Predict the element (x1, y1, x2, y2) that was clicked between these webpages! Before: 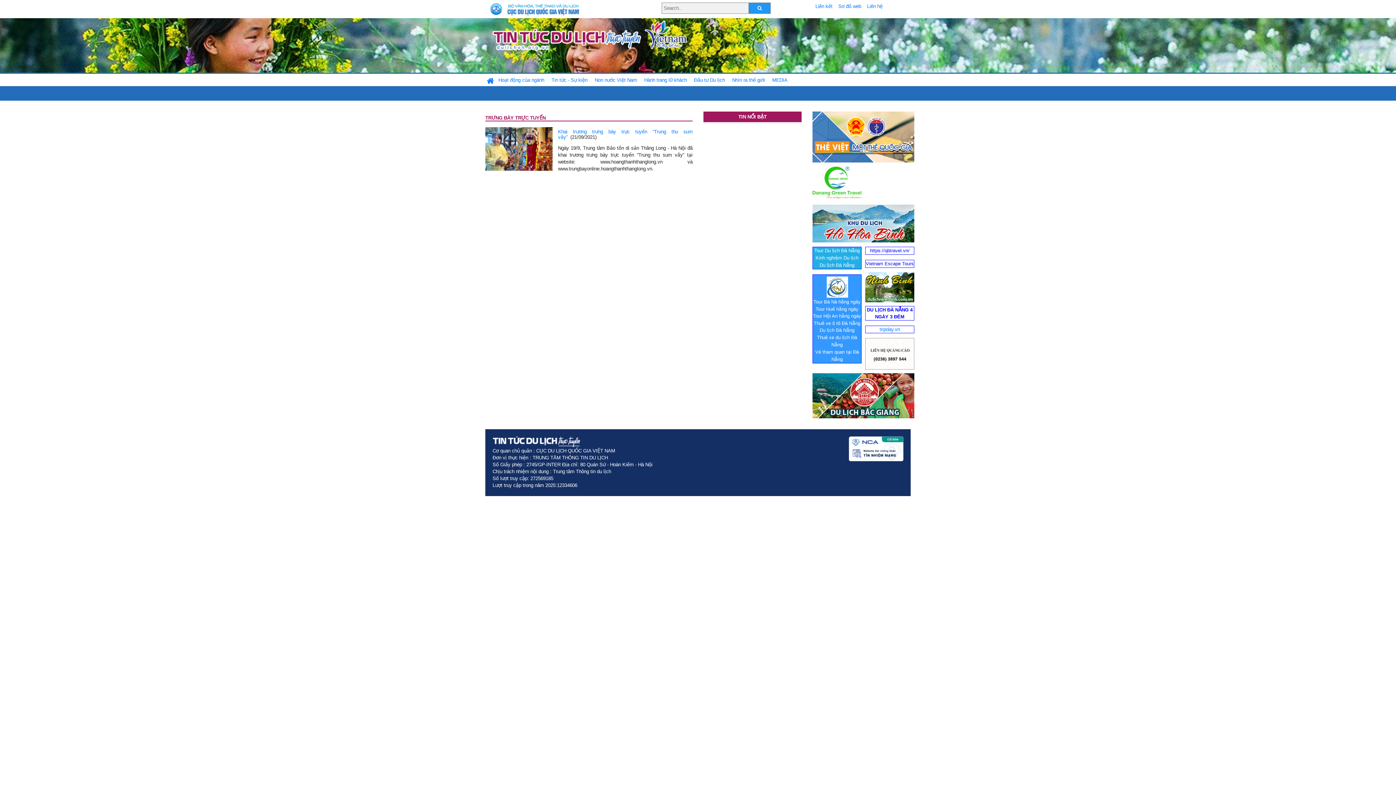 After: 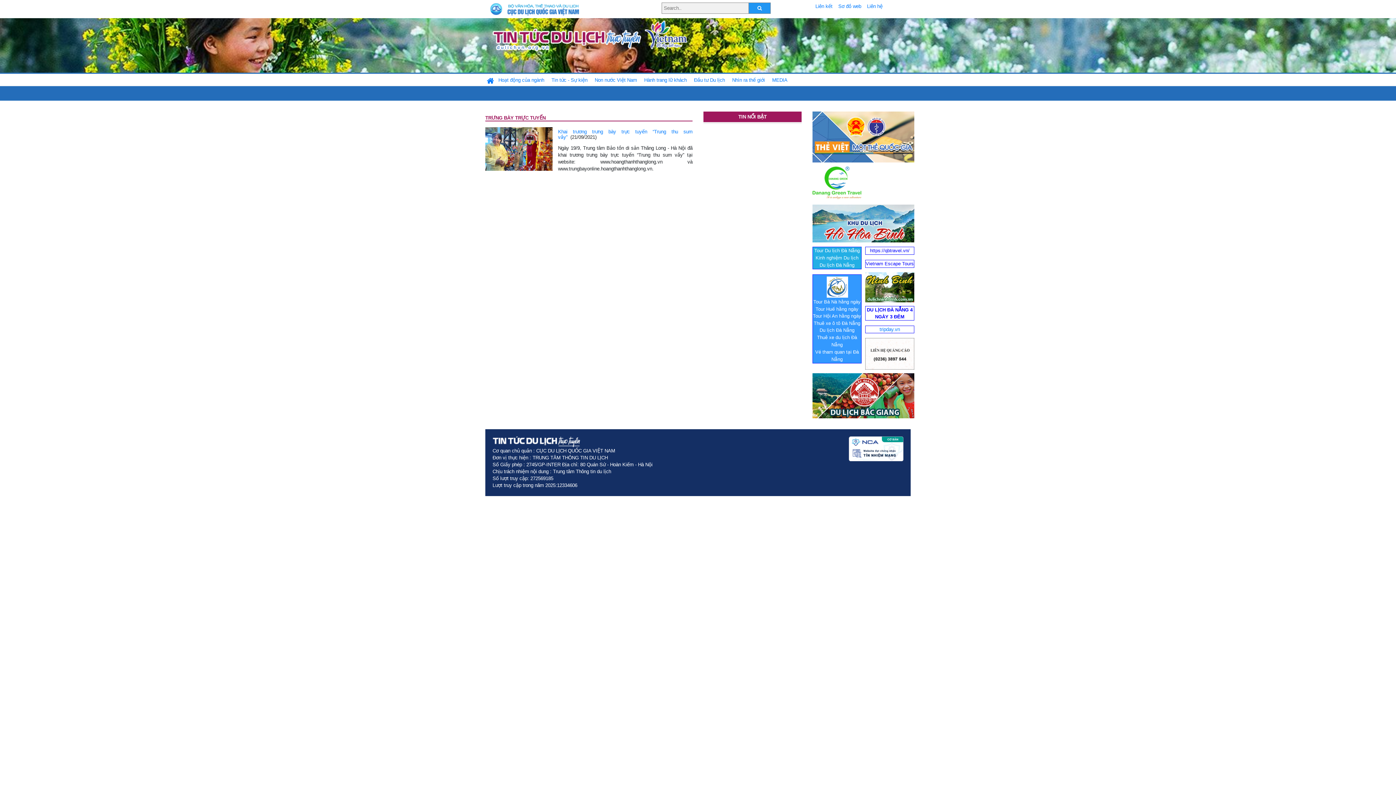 Action: bbox: (813, 299, 860, 304) label: Tour Bà Nà hằng ngày
